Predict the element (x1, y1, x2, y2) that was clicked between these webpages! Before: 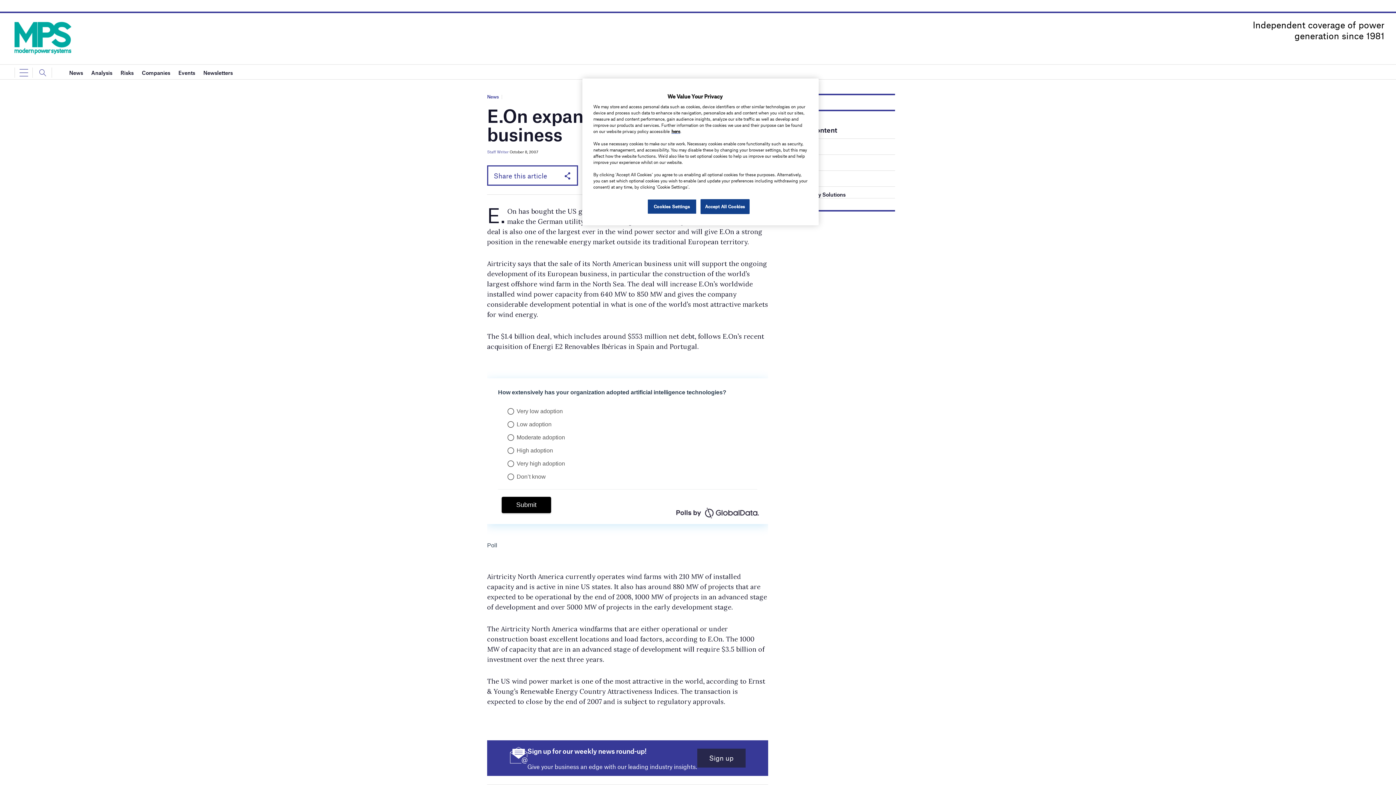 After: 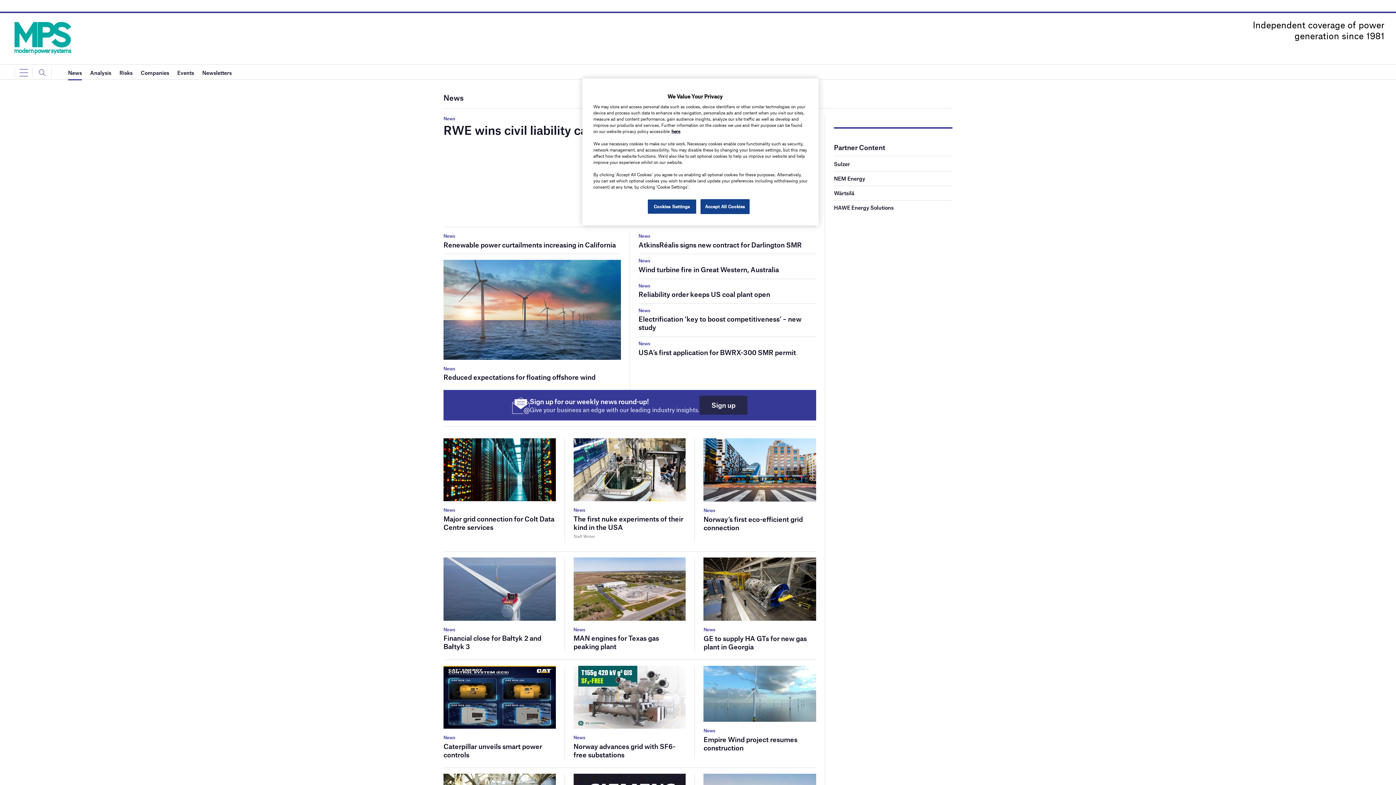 Action: bbox: (69, 65, 83, 80) label: News